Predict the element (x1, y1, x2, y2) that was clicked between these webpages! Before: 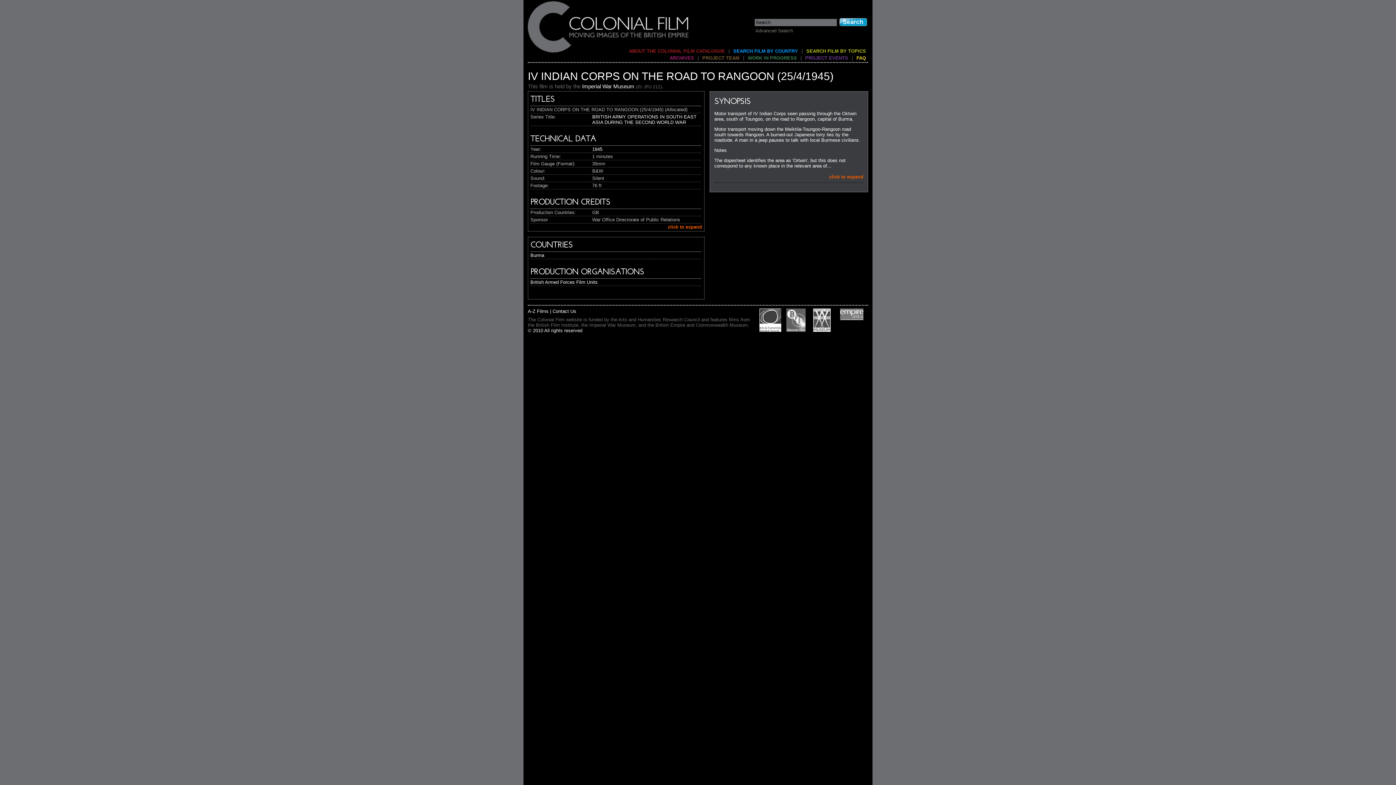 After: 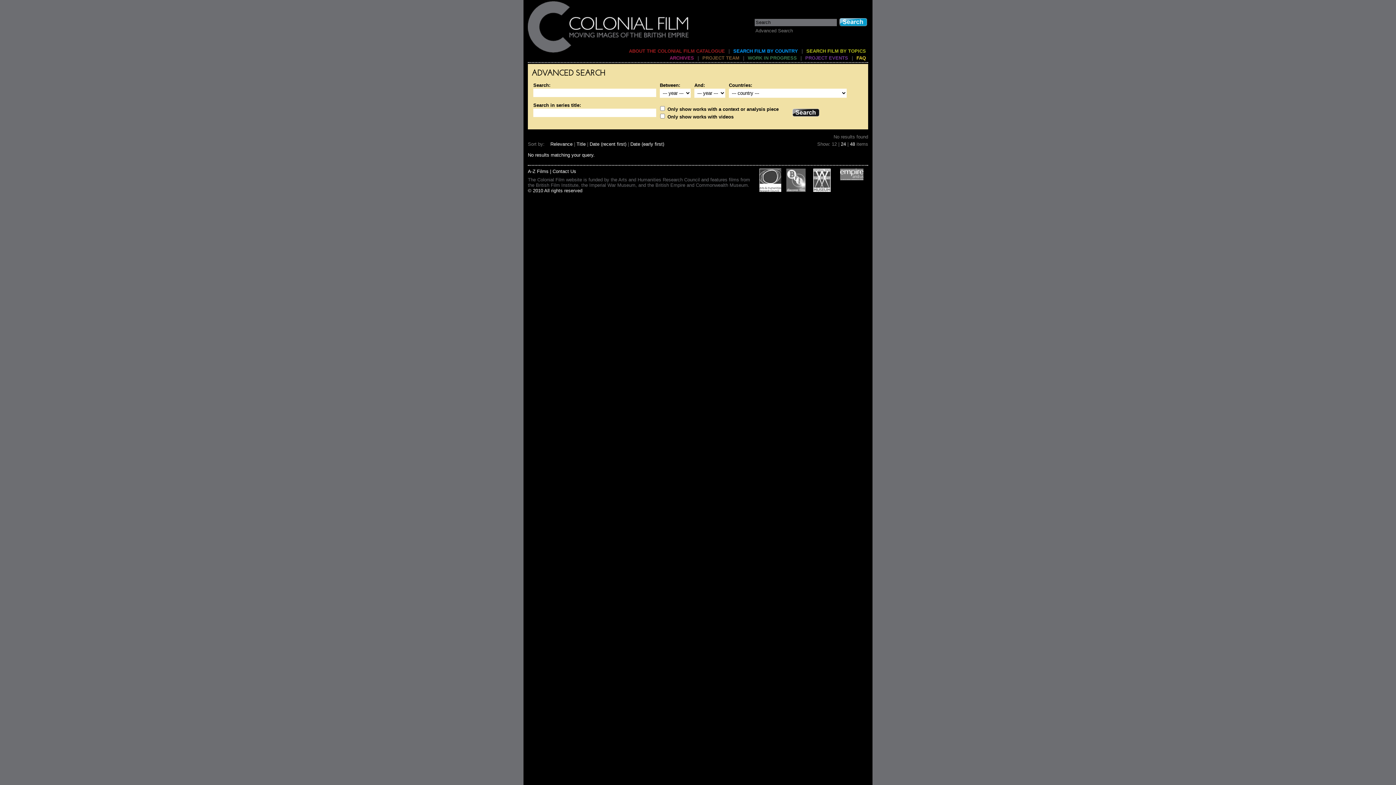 Action: bbox: (755, 28, 793, 33) label: Advanced Search